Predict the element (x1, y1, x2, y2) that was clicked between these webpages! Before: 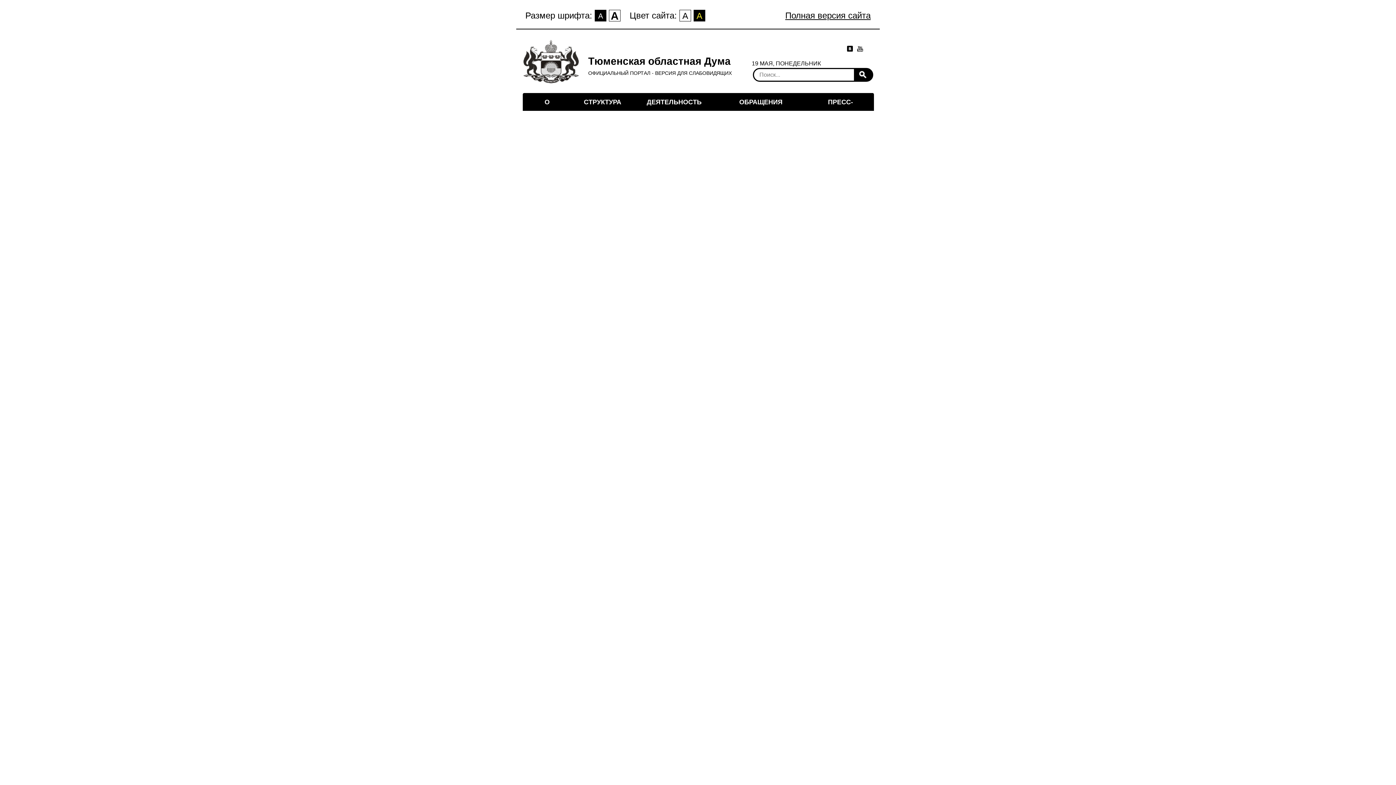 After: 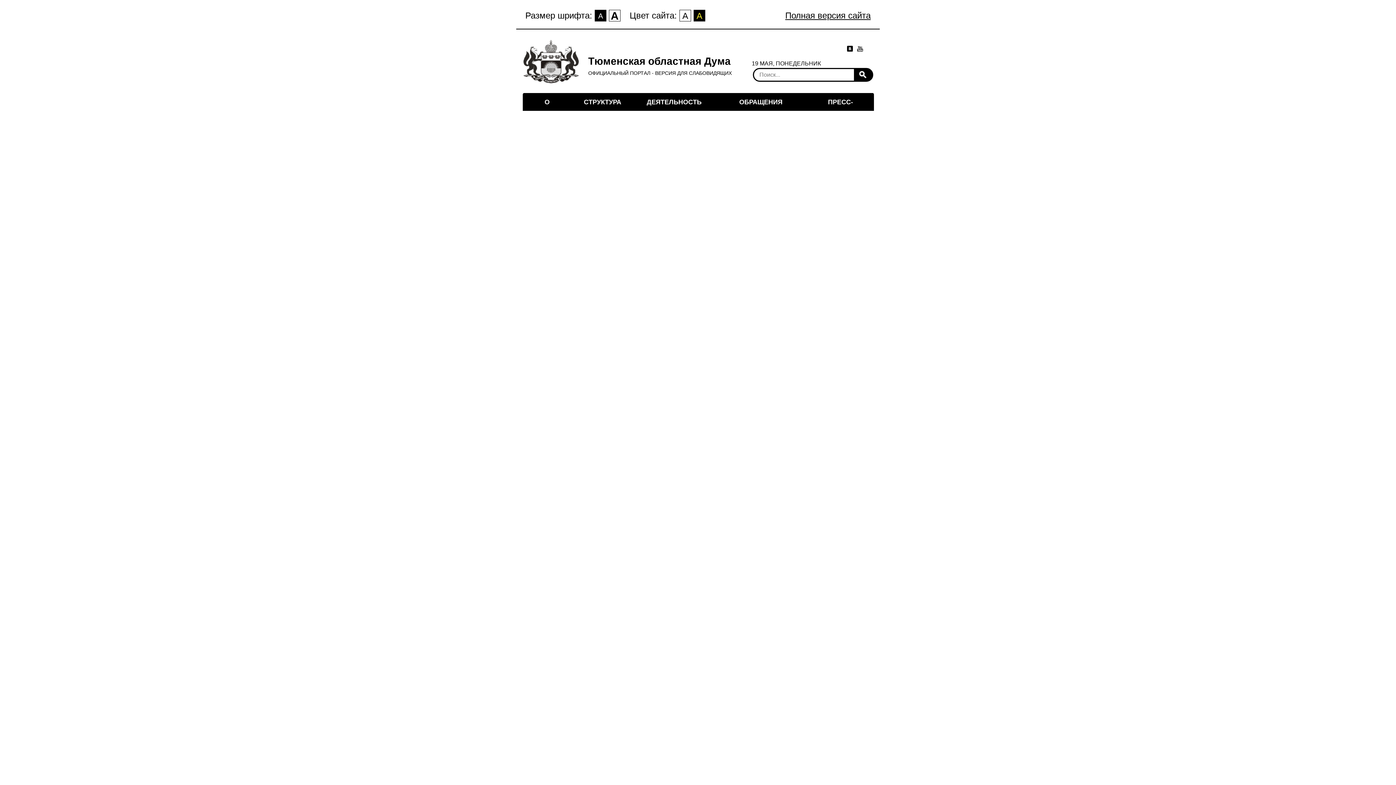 Action: bbox: (867, 45, 873, 52) label: Мы на Odnoklassniki